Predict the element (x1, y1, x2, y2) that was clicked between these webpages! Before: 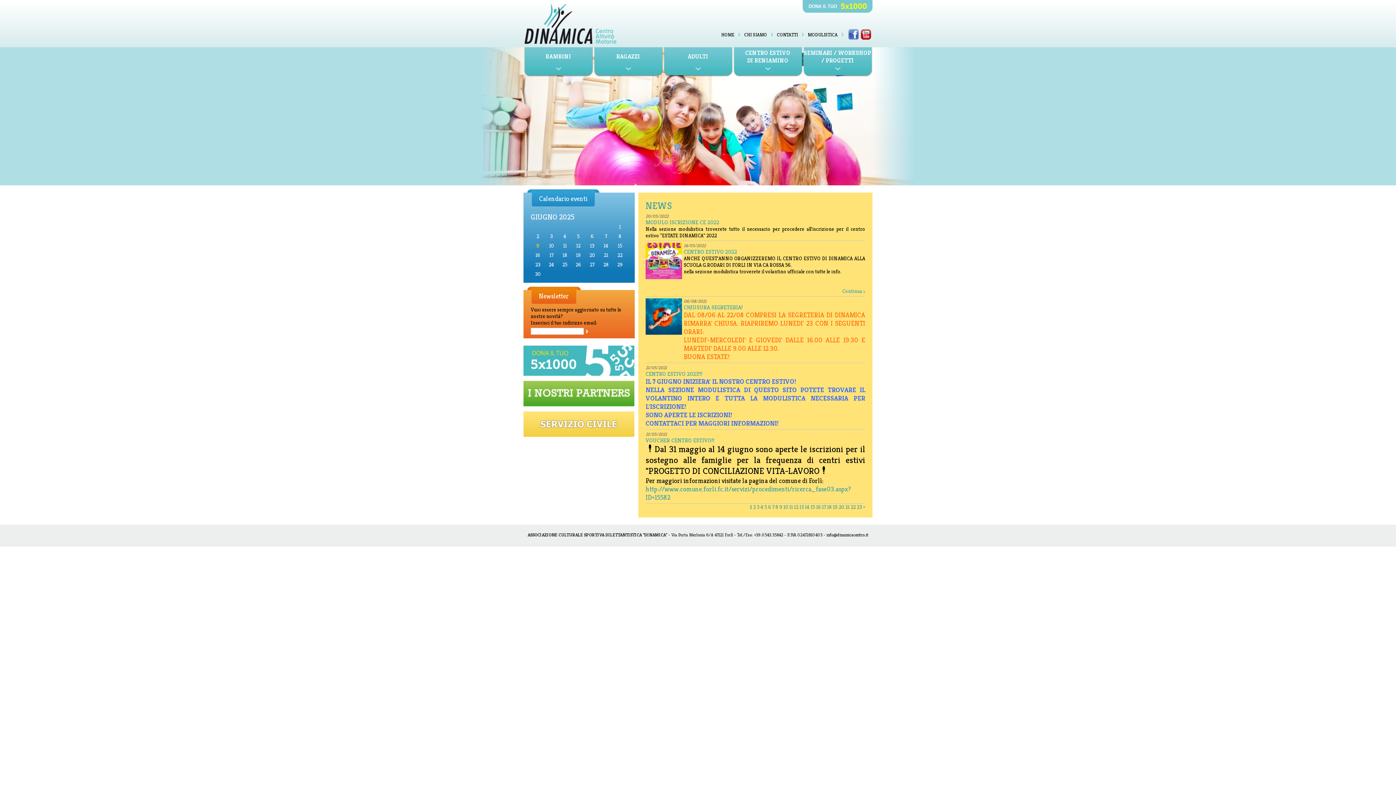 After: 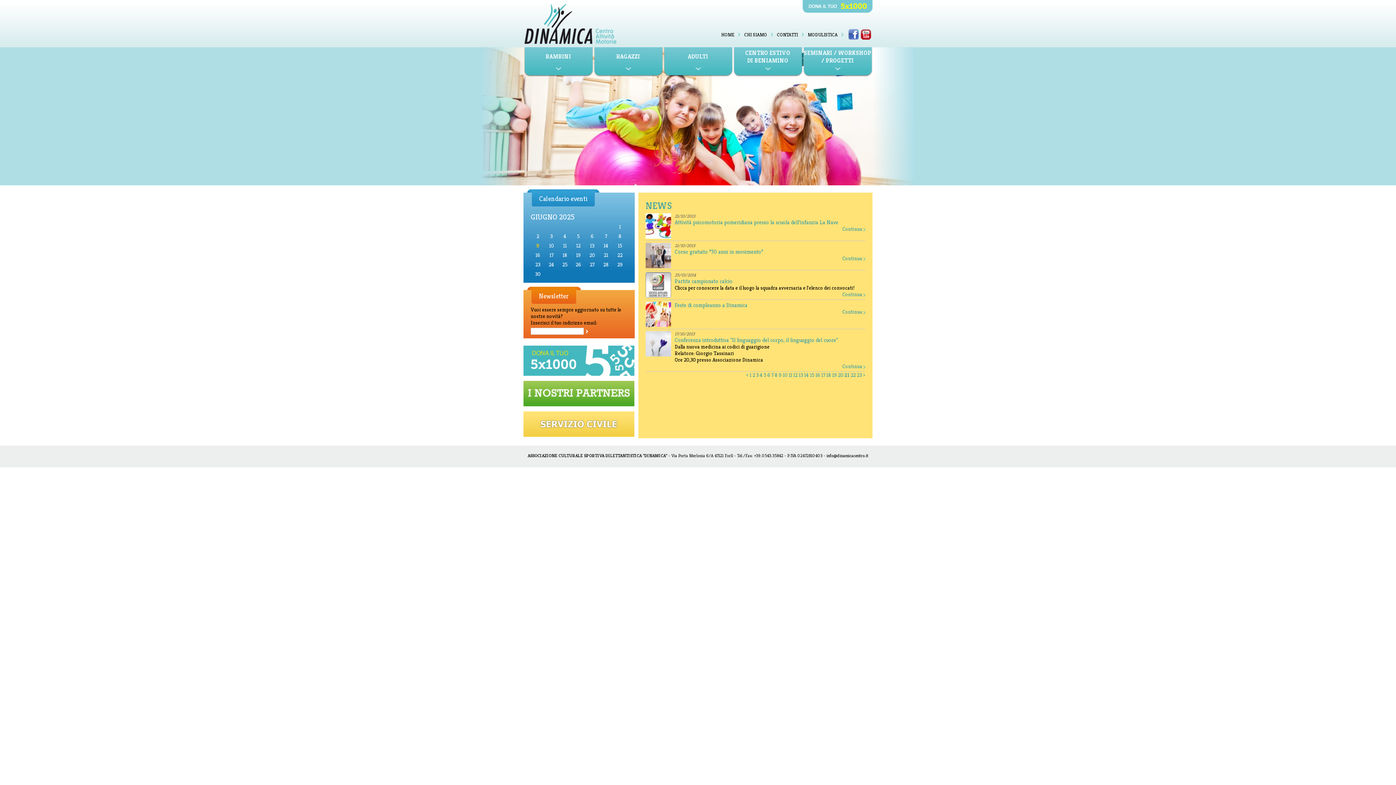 Action: bbox: (845, 504, 849, 510) label: 21